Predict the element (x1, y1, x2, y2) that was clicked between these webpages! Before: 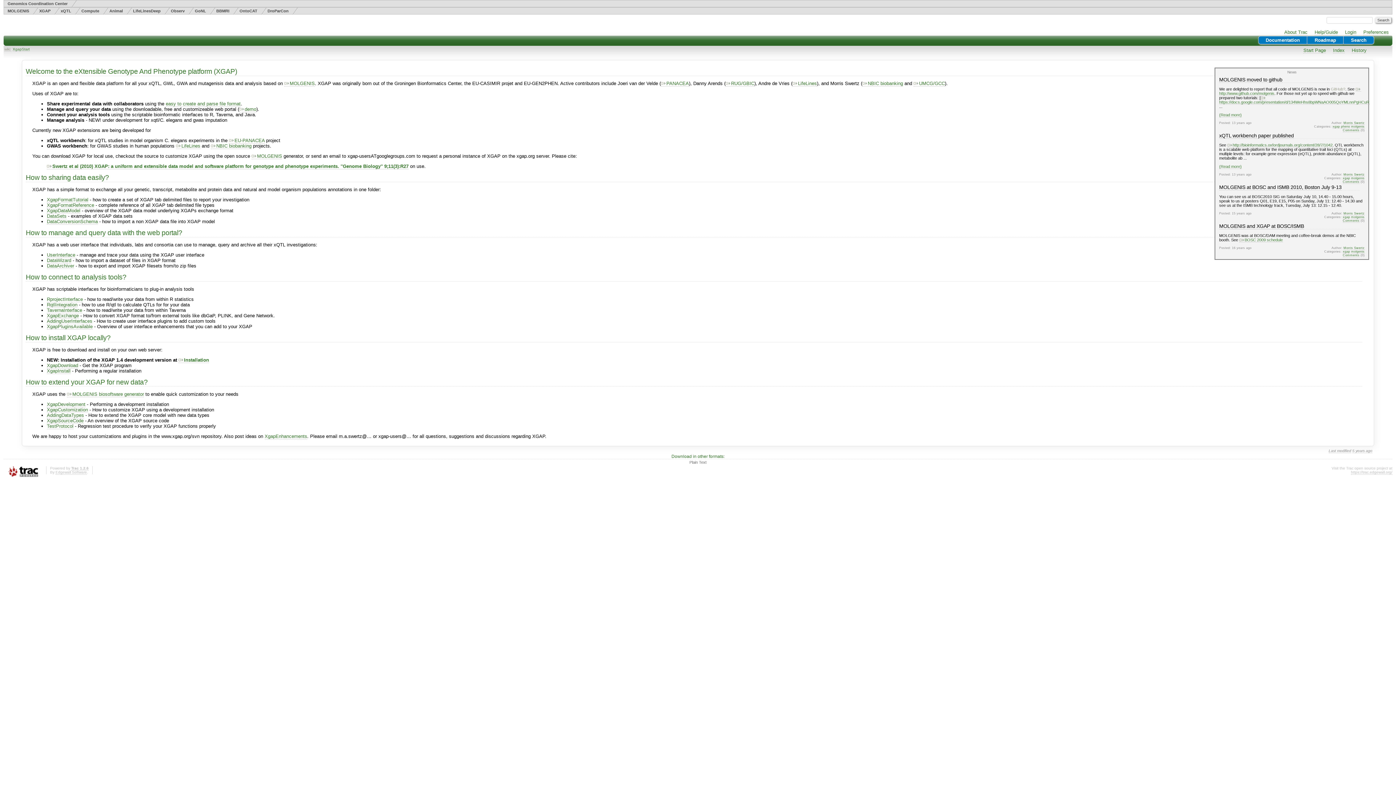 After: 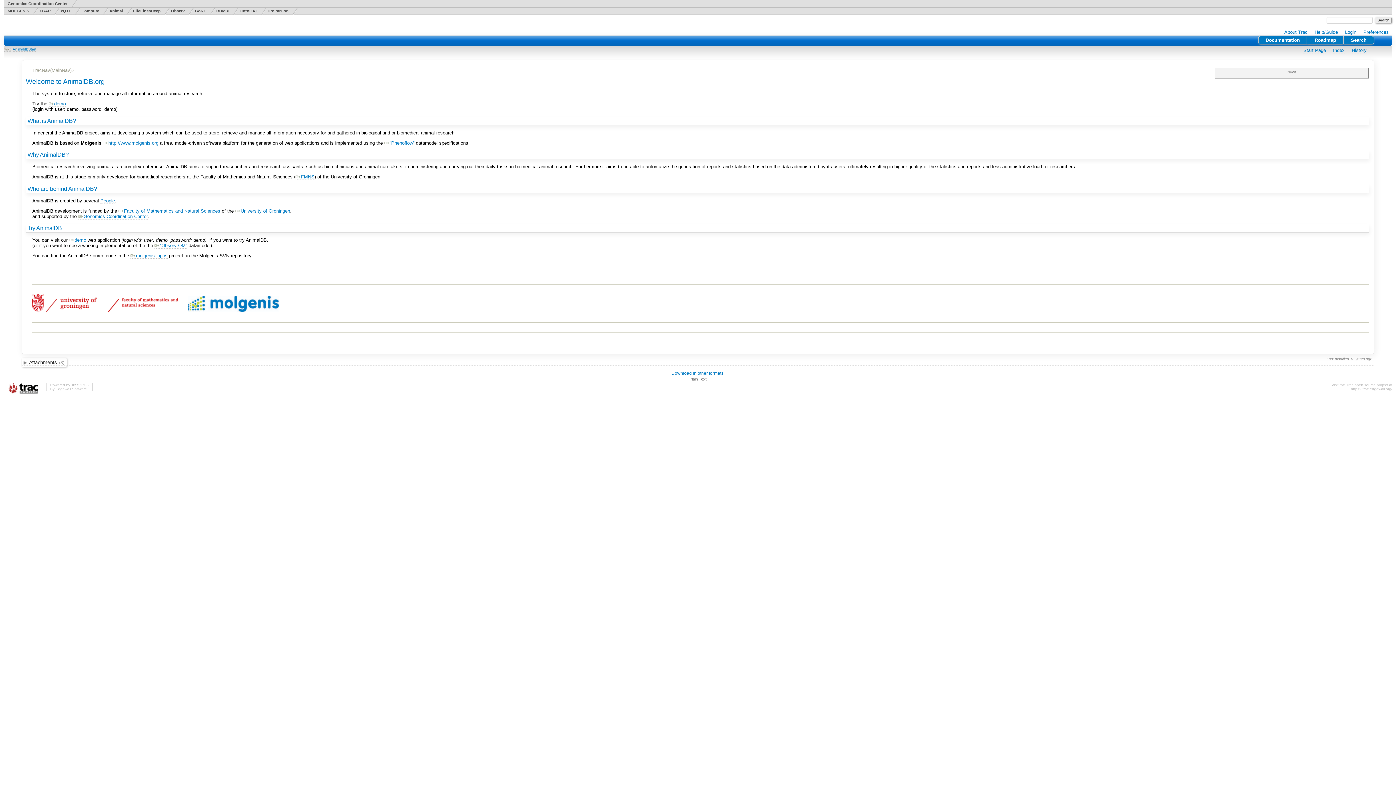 Action: label: Animal bbox: (109, 7, 132, 14)